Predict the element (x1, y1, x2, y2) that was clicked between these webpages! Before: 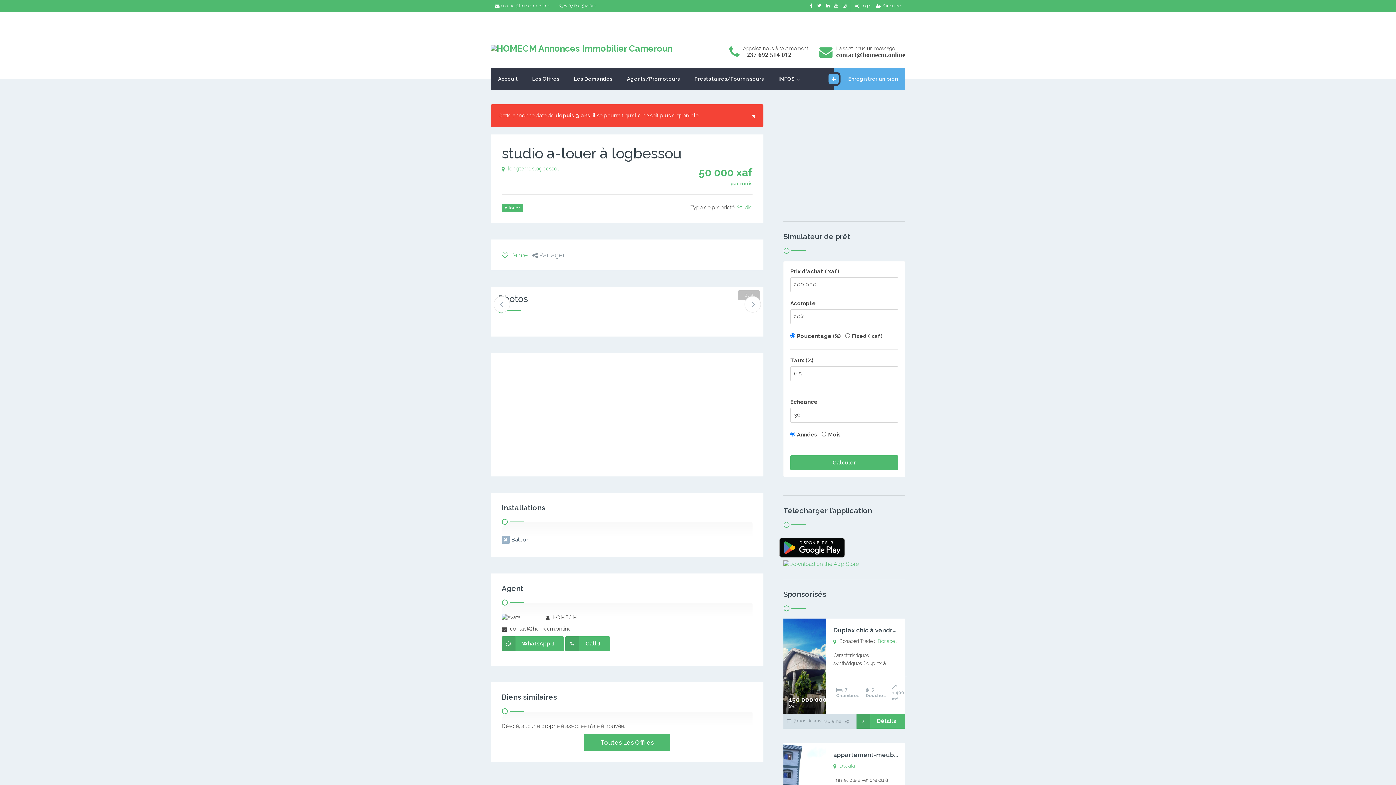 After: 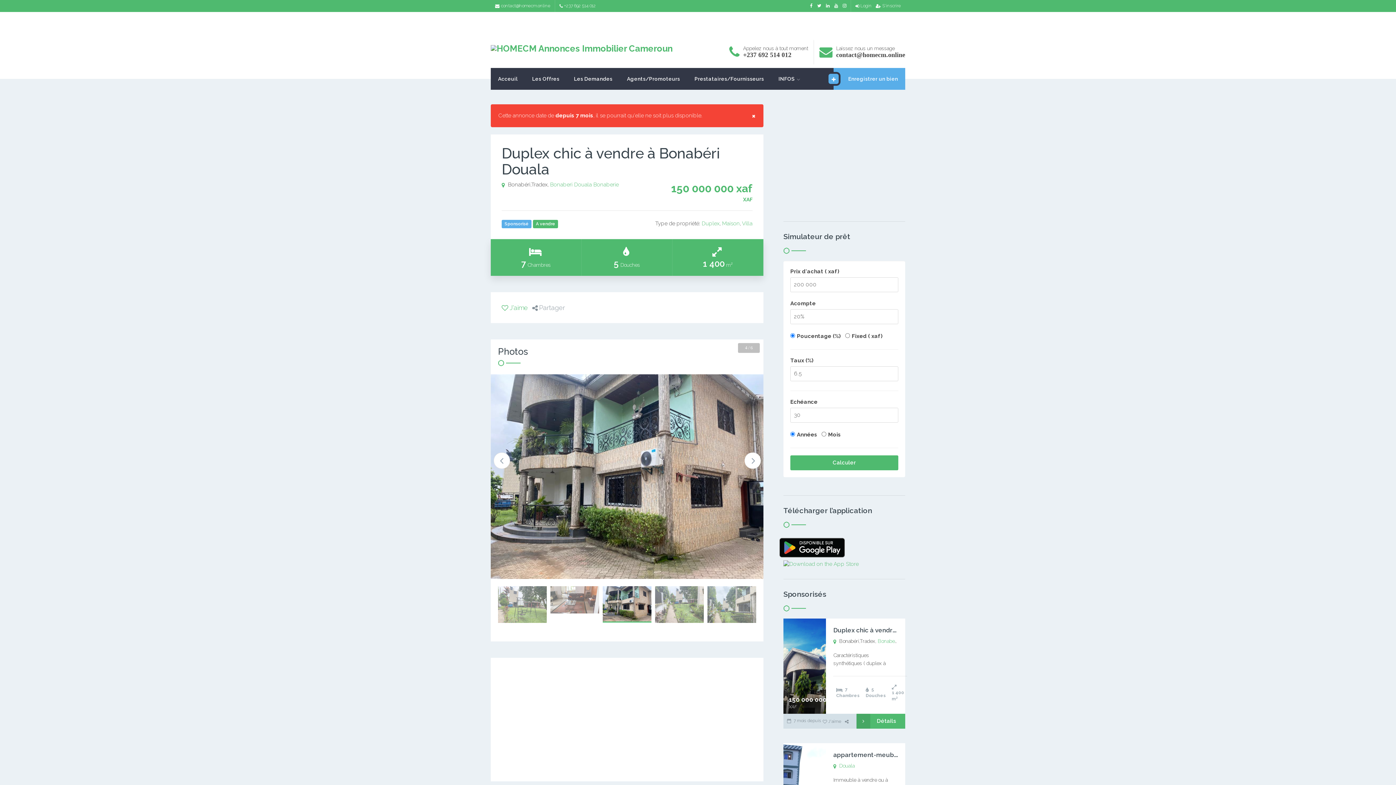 Action: bbox: (783, 619, 826, 714)